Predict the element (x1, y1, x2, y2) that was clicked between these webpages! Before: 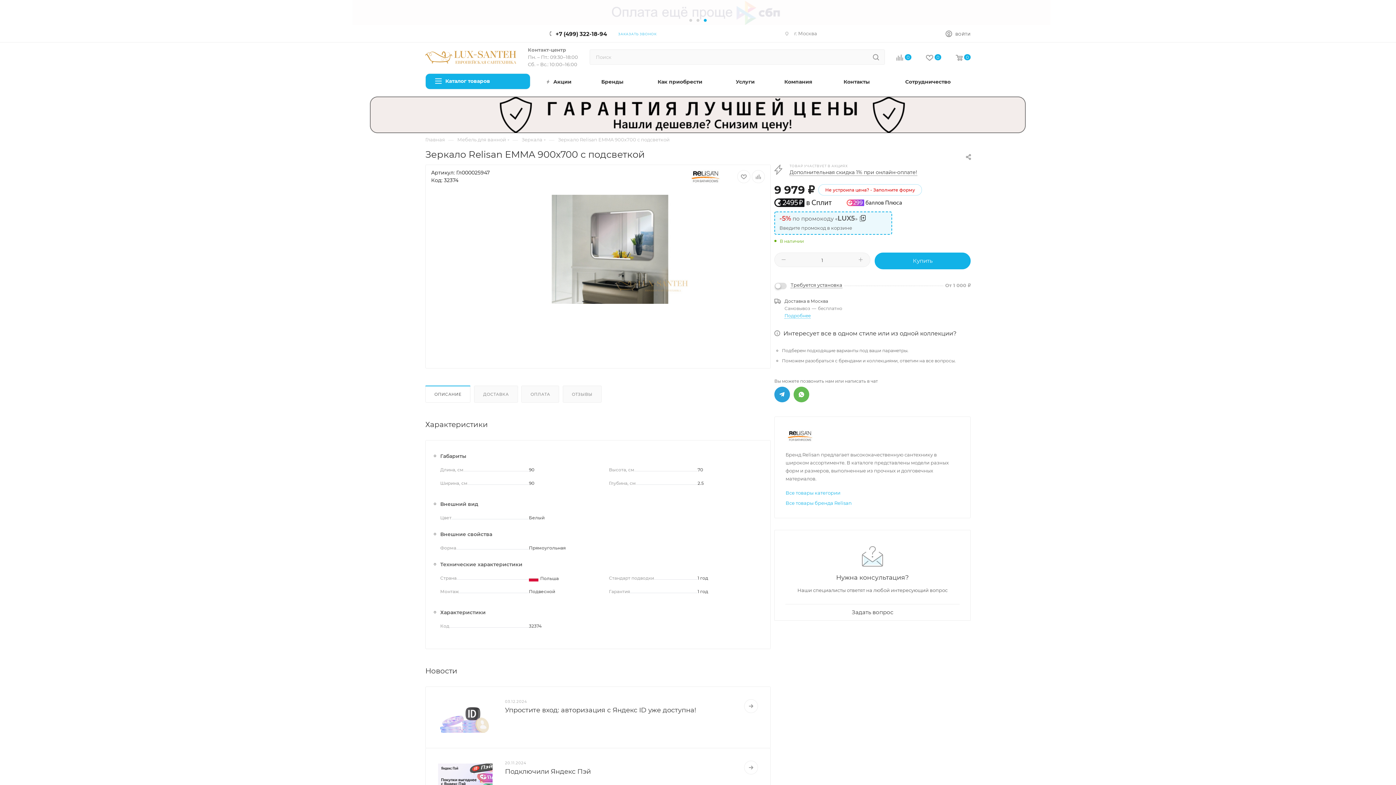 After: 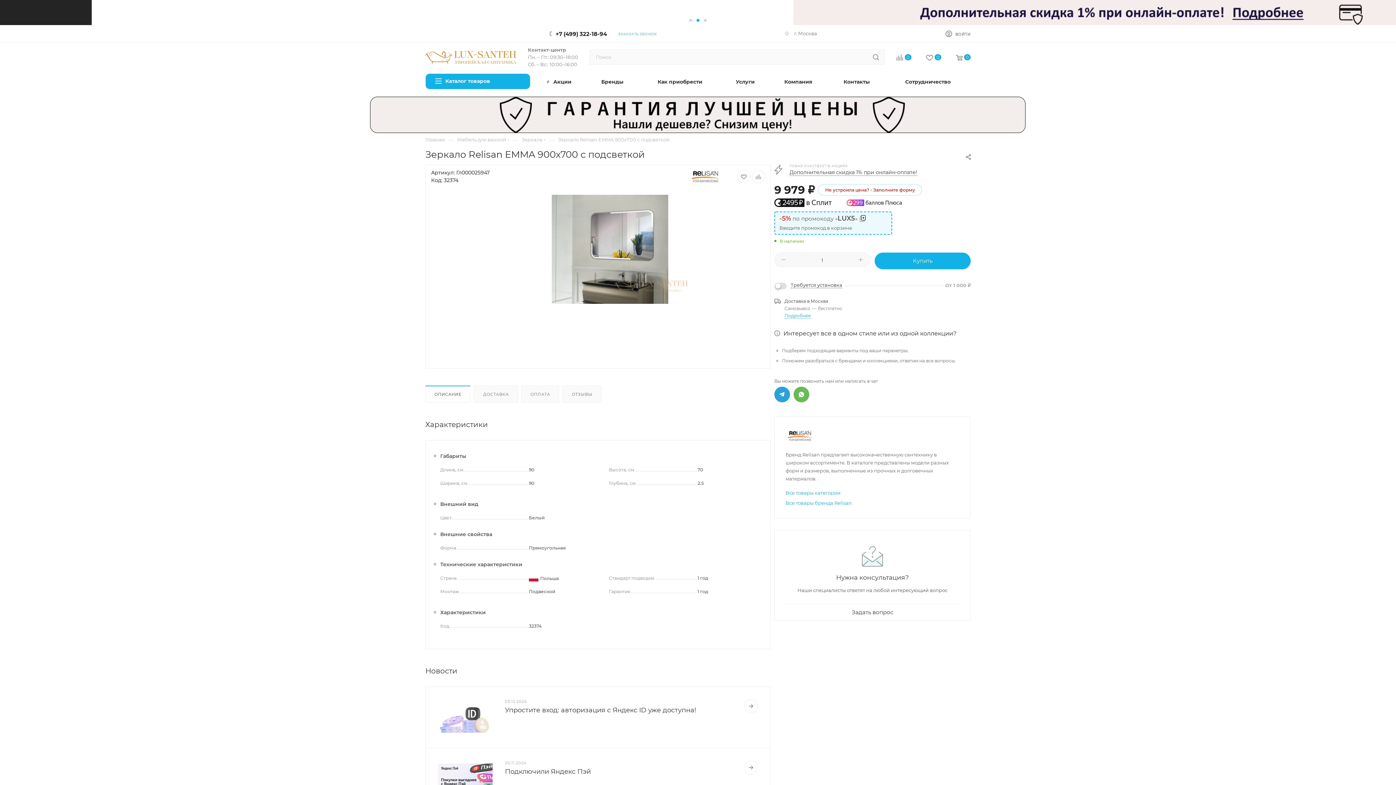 Action: bbox: (555, 30, 607, 37) label: +7 (499) 322-18-94